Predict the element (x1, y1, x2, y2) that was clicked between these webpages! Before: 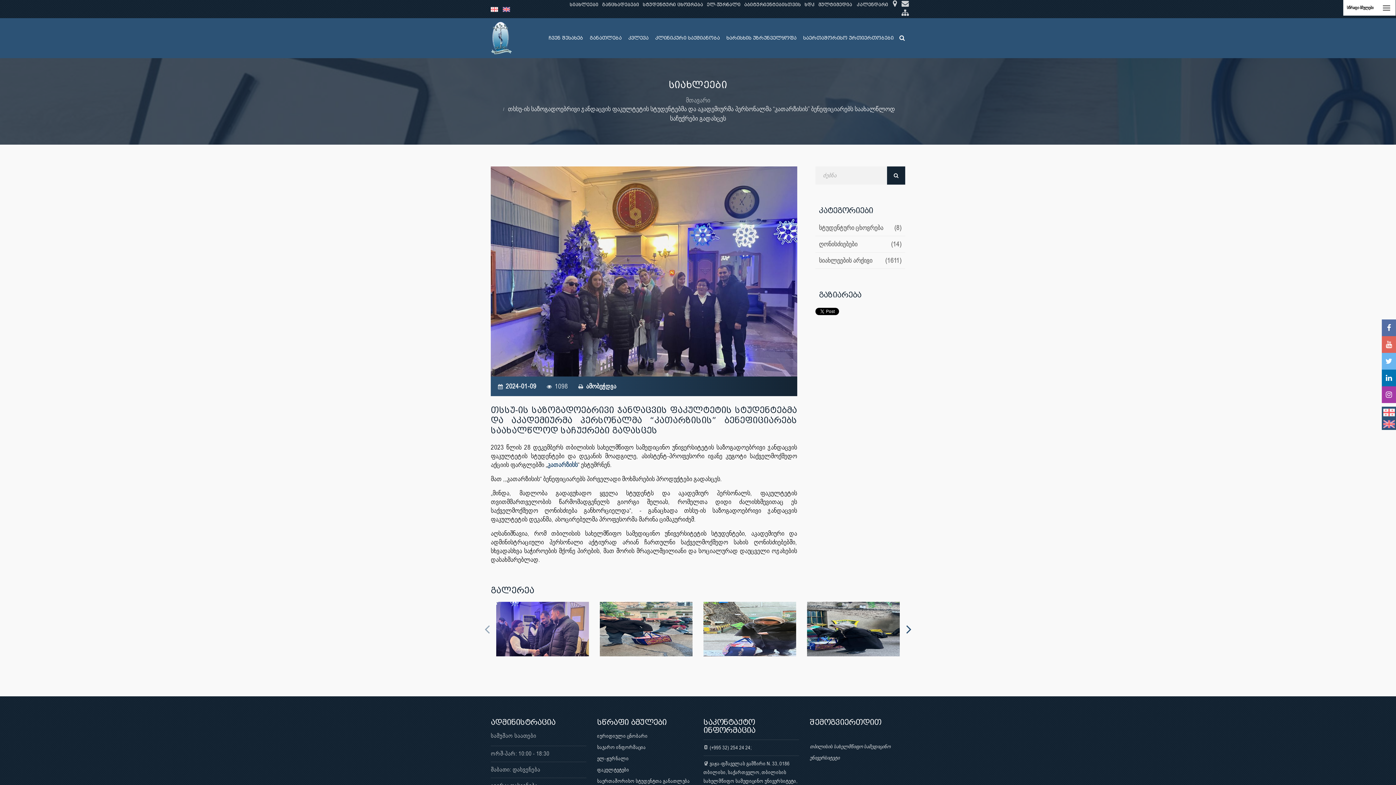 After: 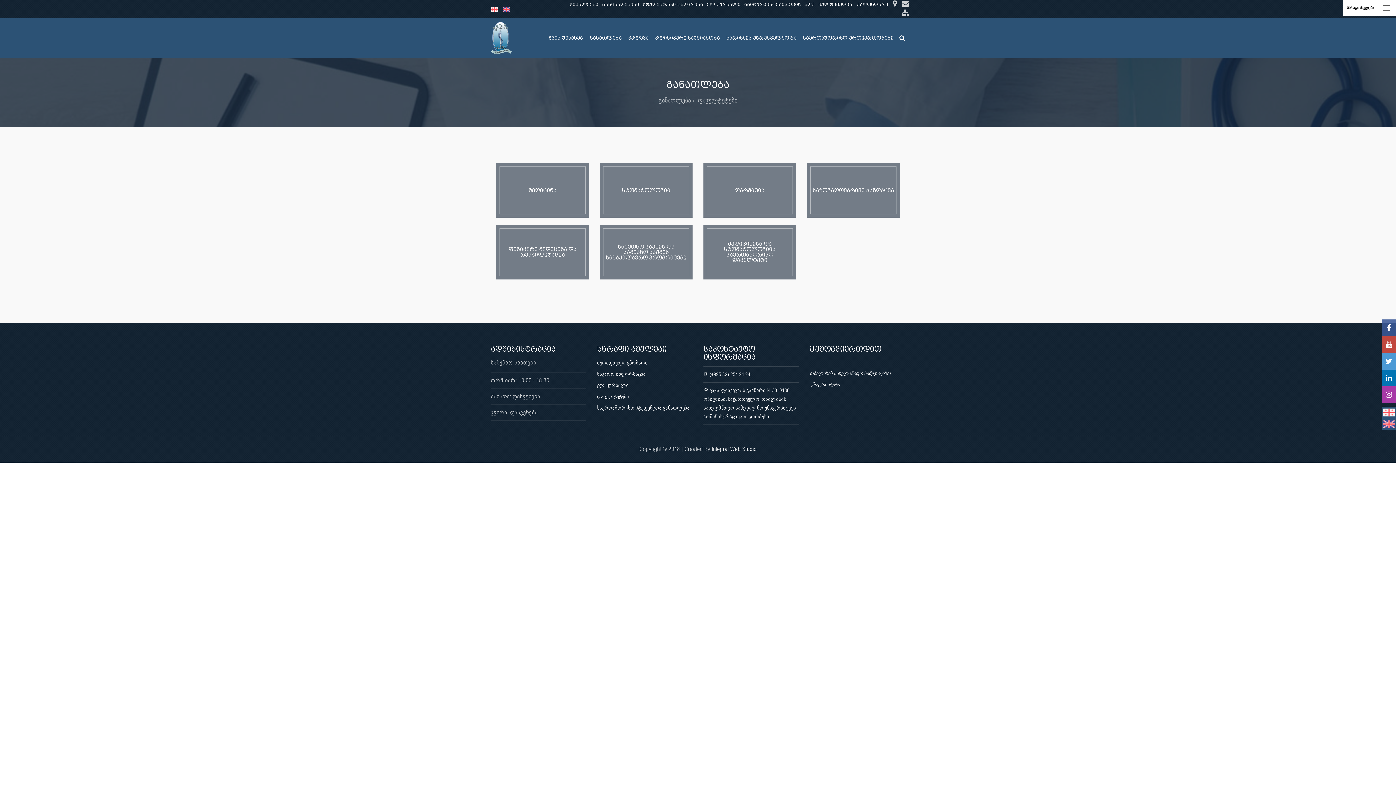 Action: bbox: (597, 771, 629, 777) label: ფაკულტეტები